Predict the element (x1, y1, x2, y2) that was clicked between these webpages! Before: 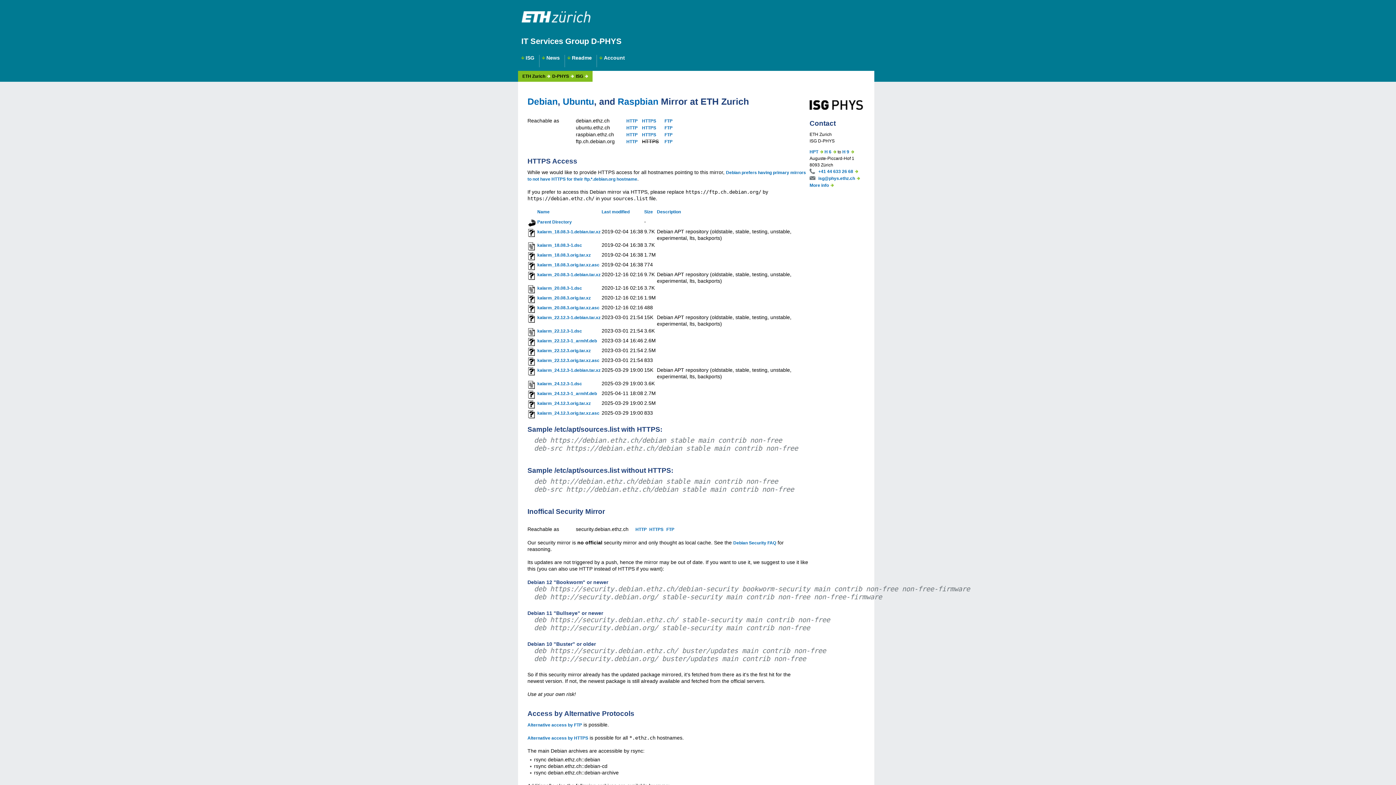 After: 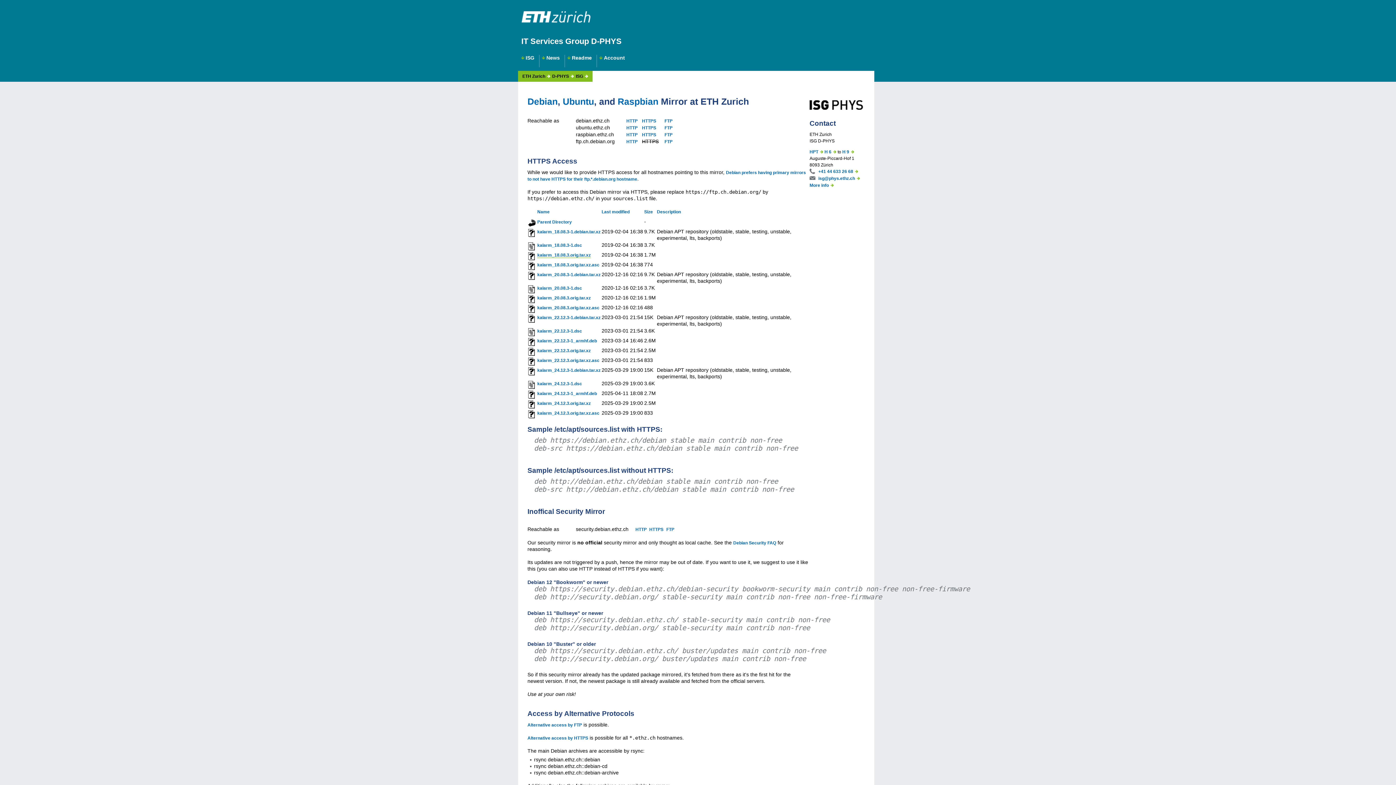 Action: label: kalarm_18.08.3.orig.tar.xz bbox: (537, 252, 590, 257)